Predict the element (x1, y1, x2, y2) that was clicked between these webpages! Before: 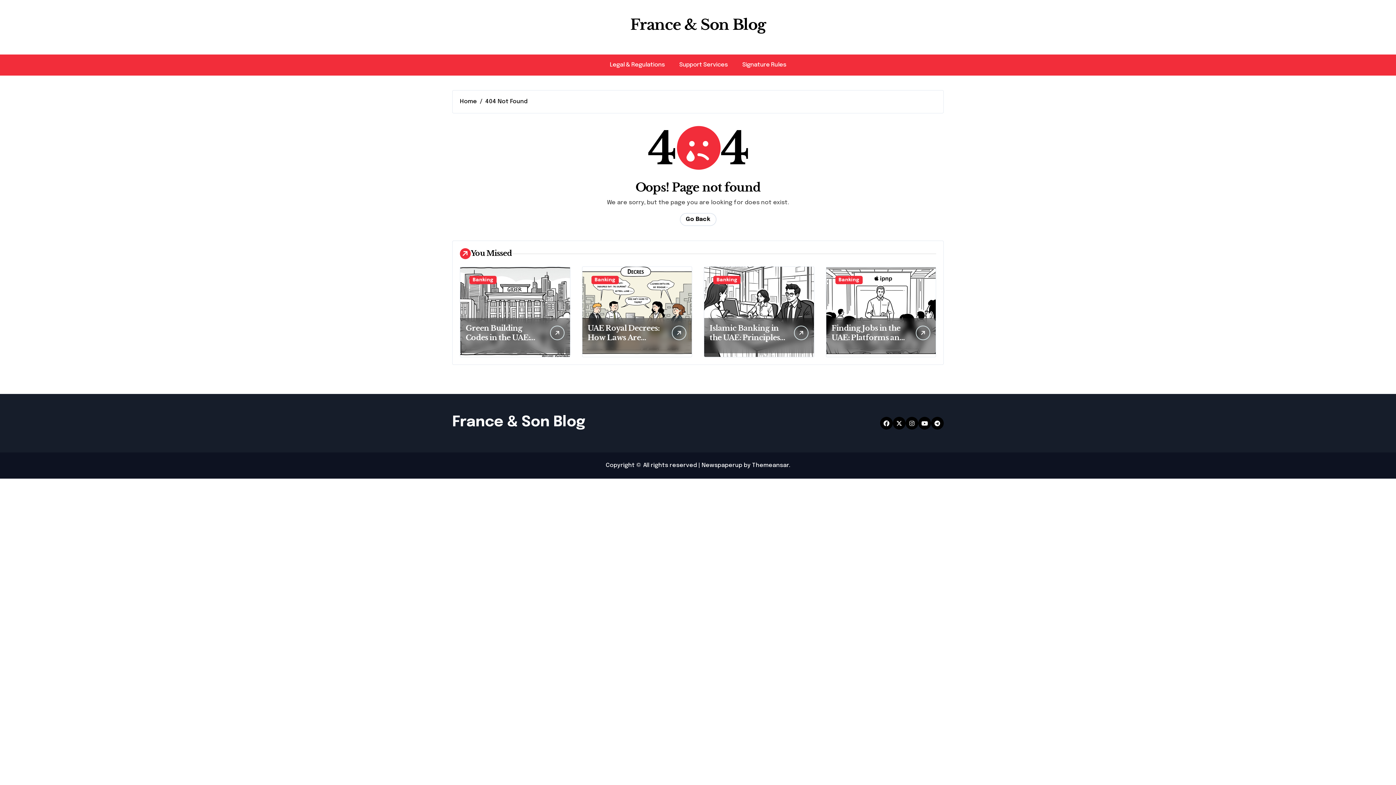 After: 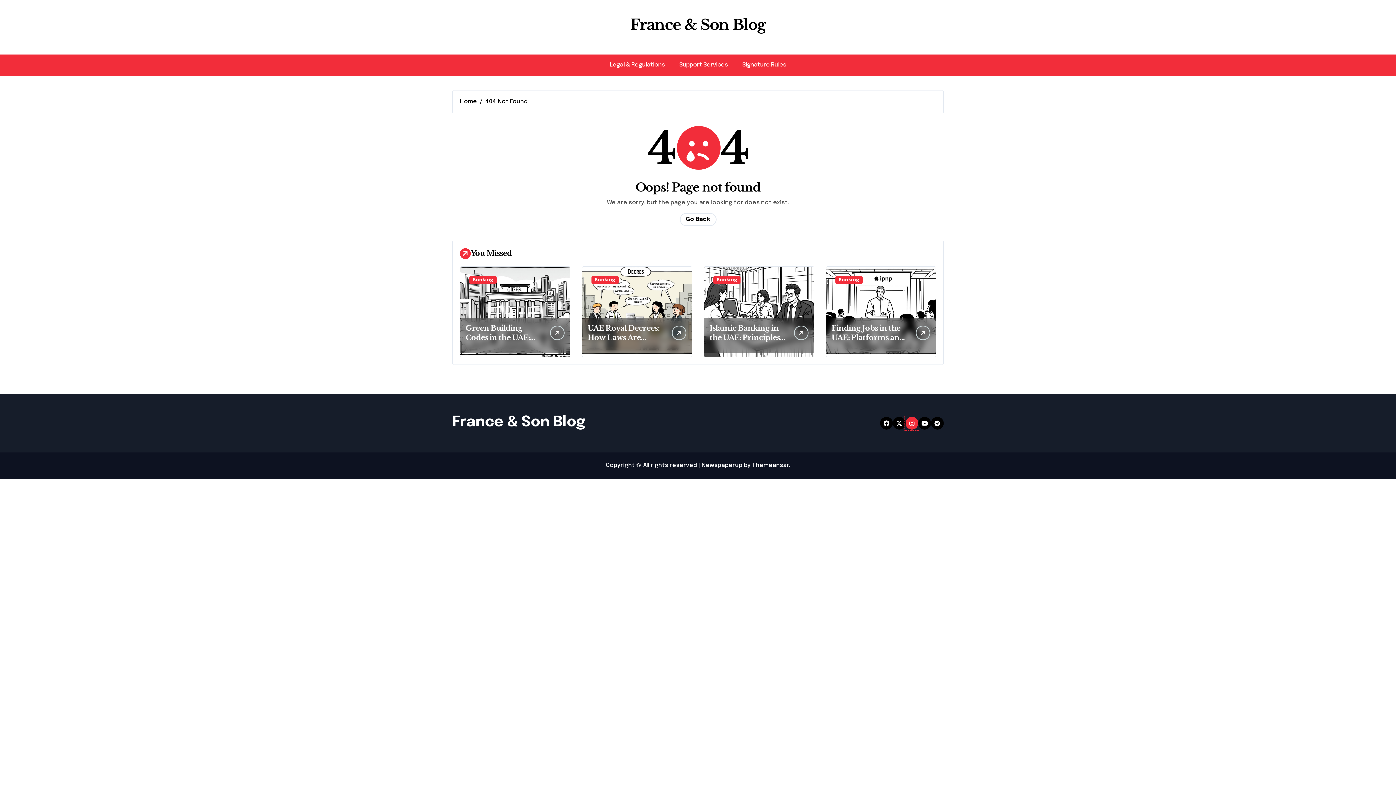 Action: bbox: (905, 417, 918, 429)